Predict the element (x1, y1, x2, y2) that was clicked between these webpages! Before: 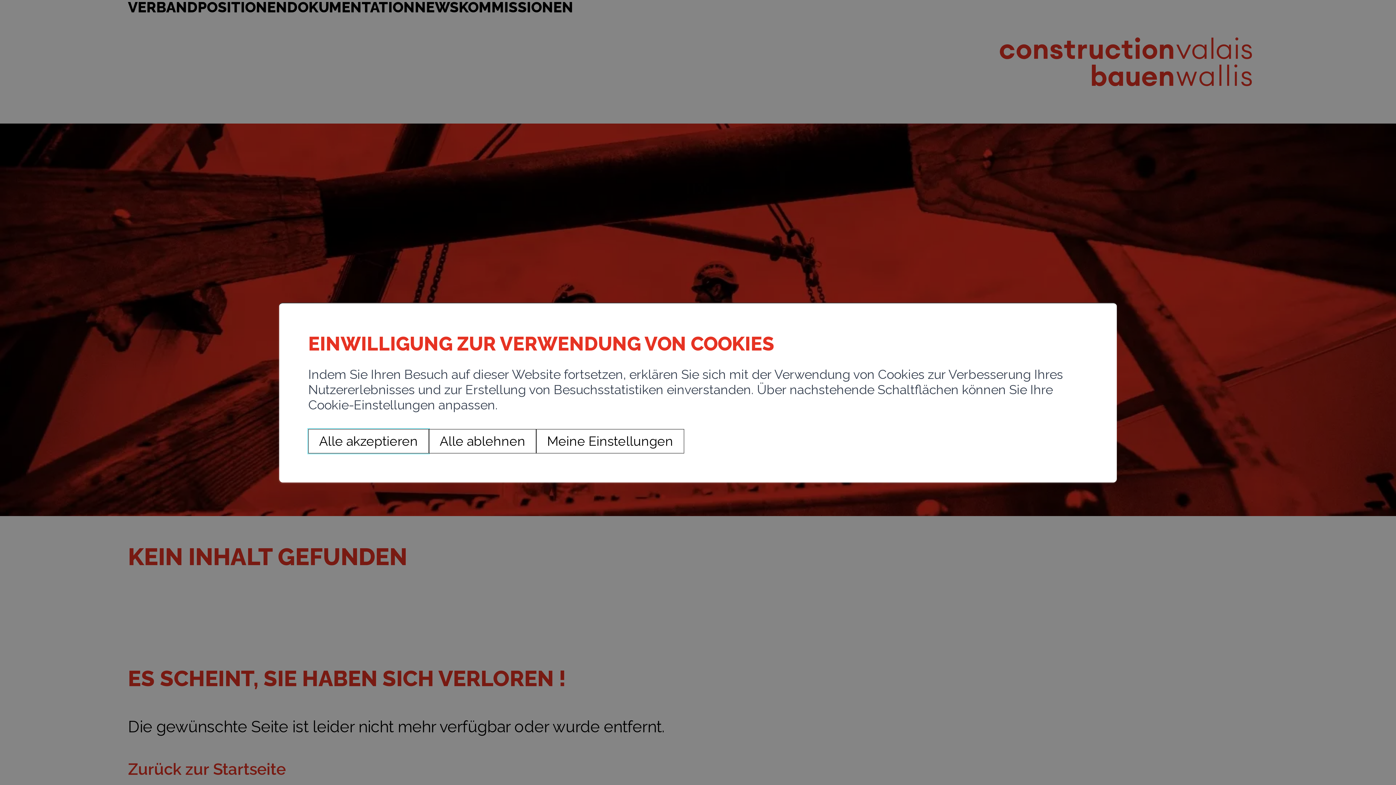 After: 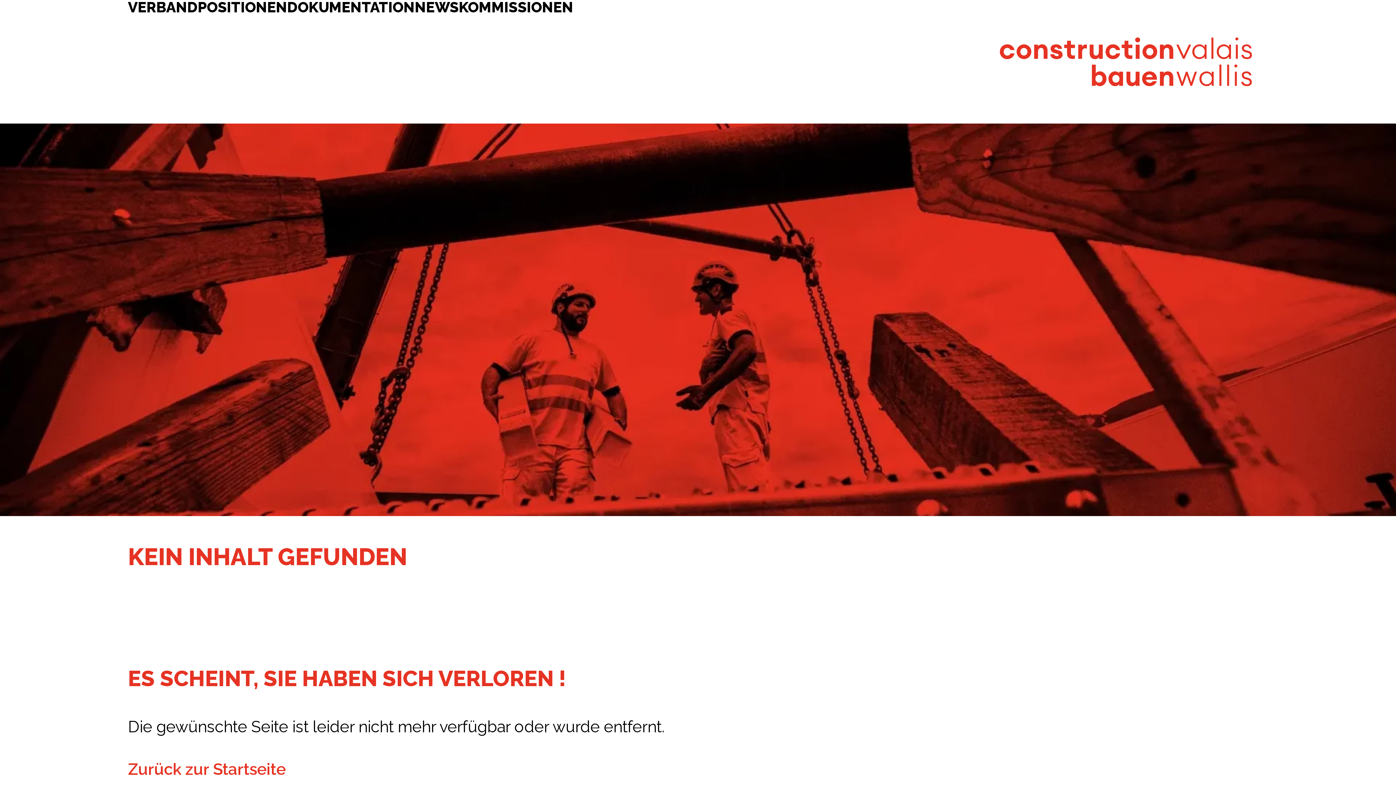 Action: bbox: (308, 429, 428, 453) label: Alle akzeptieren